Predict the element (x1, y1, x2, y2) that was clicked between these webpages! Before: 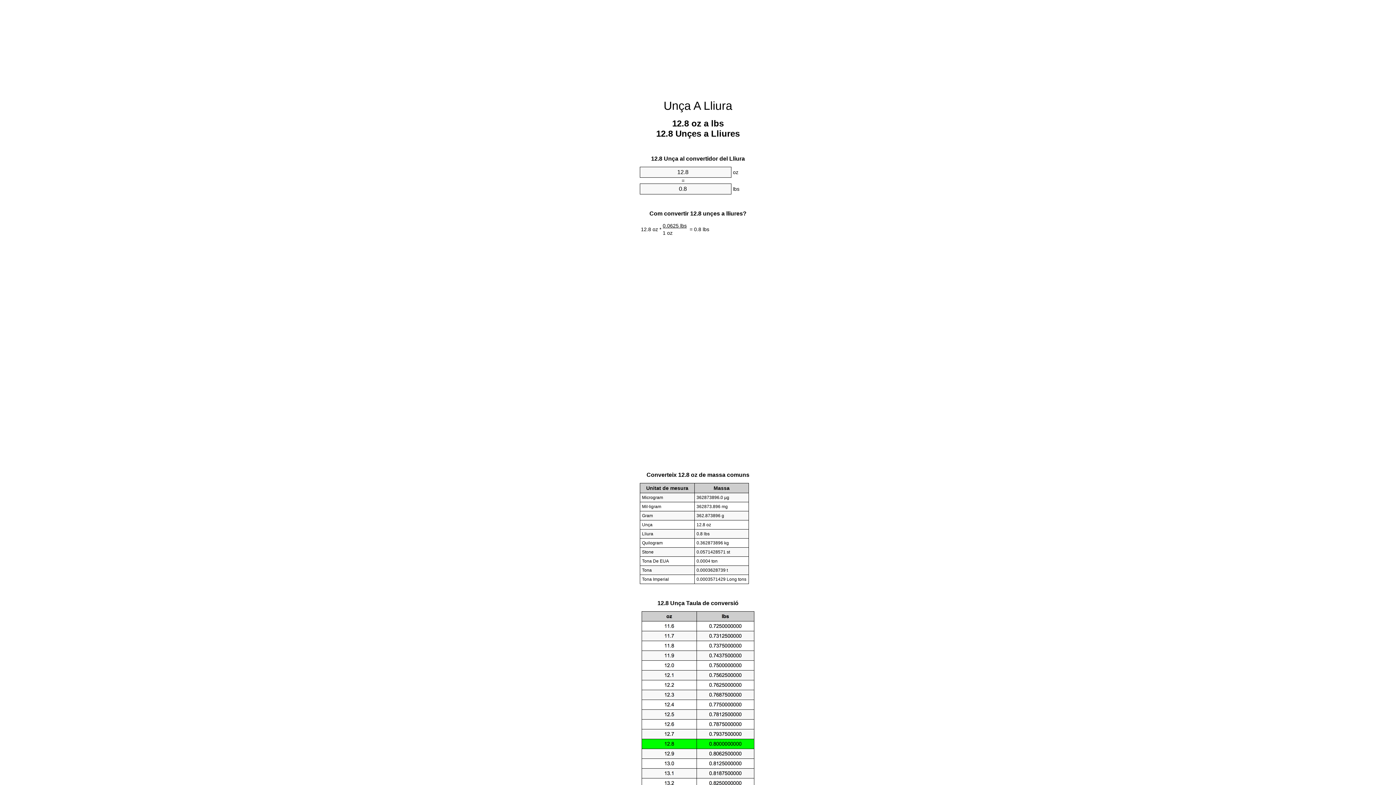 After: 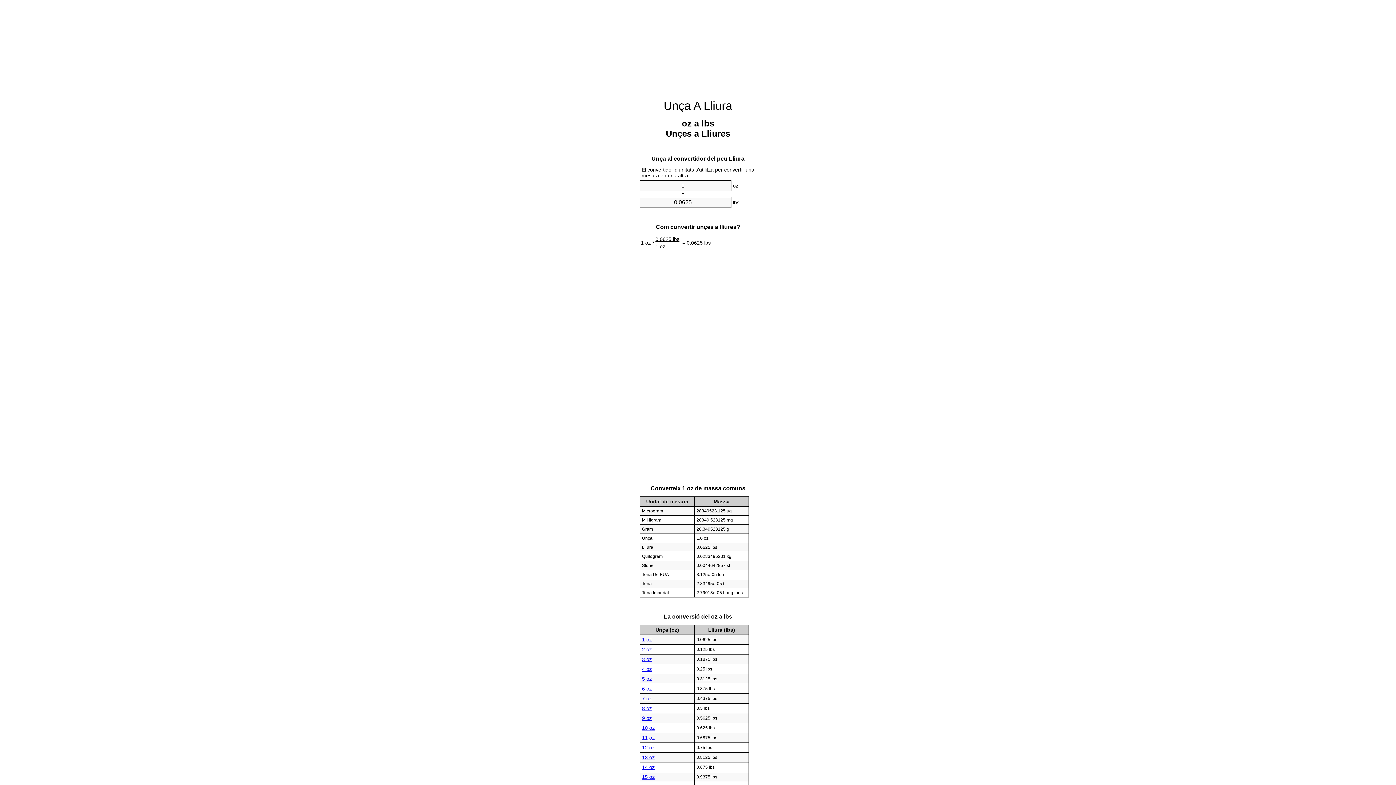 Action: label: Unça A Lliura bbox: (663, 99, 732, 112)